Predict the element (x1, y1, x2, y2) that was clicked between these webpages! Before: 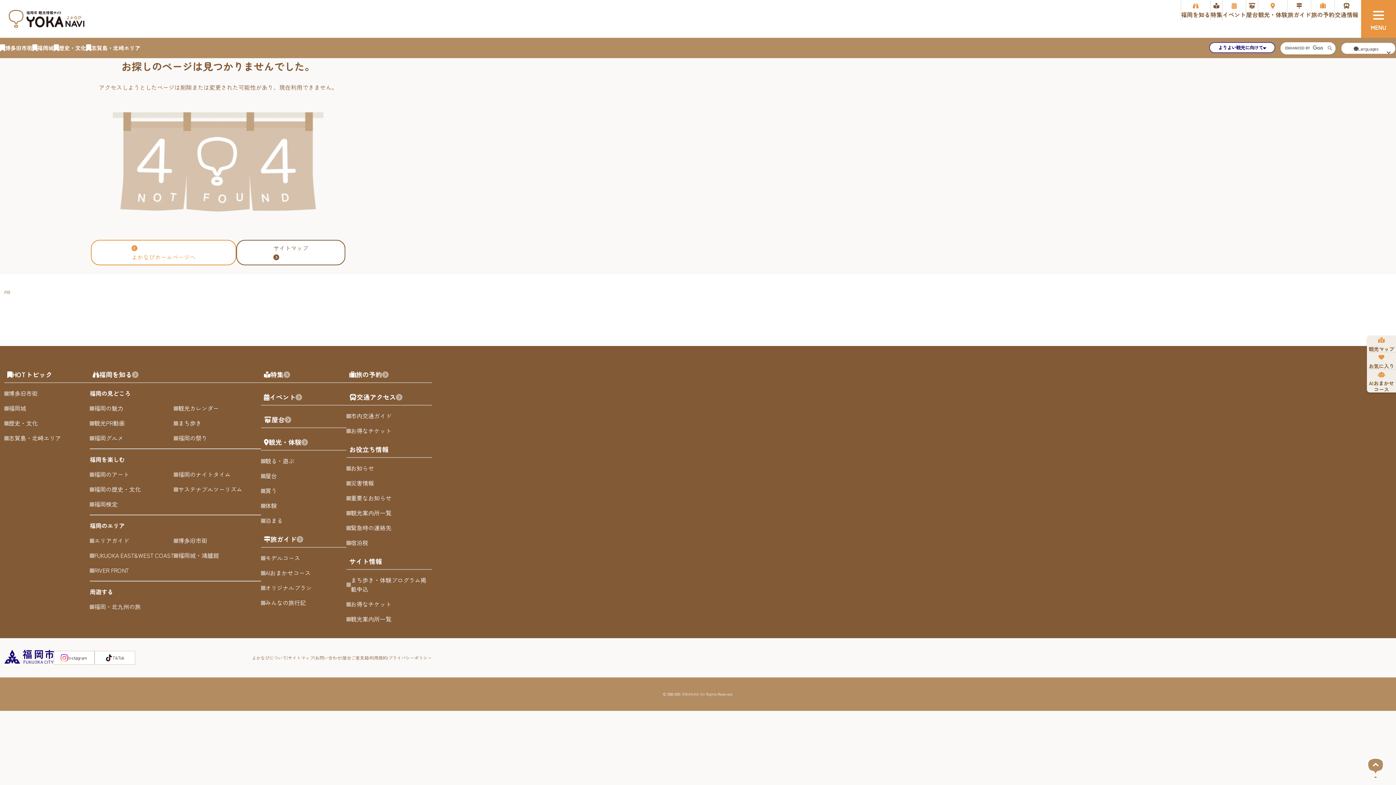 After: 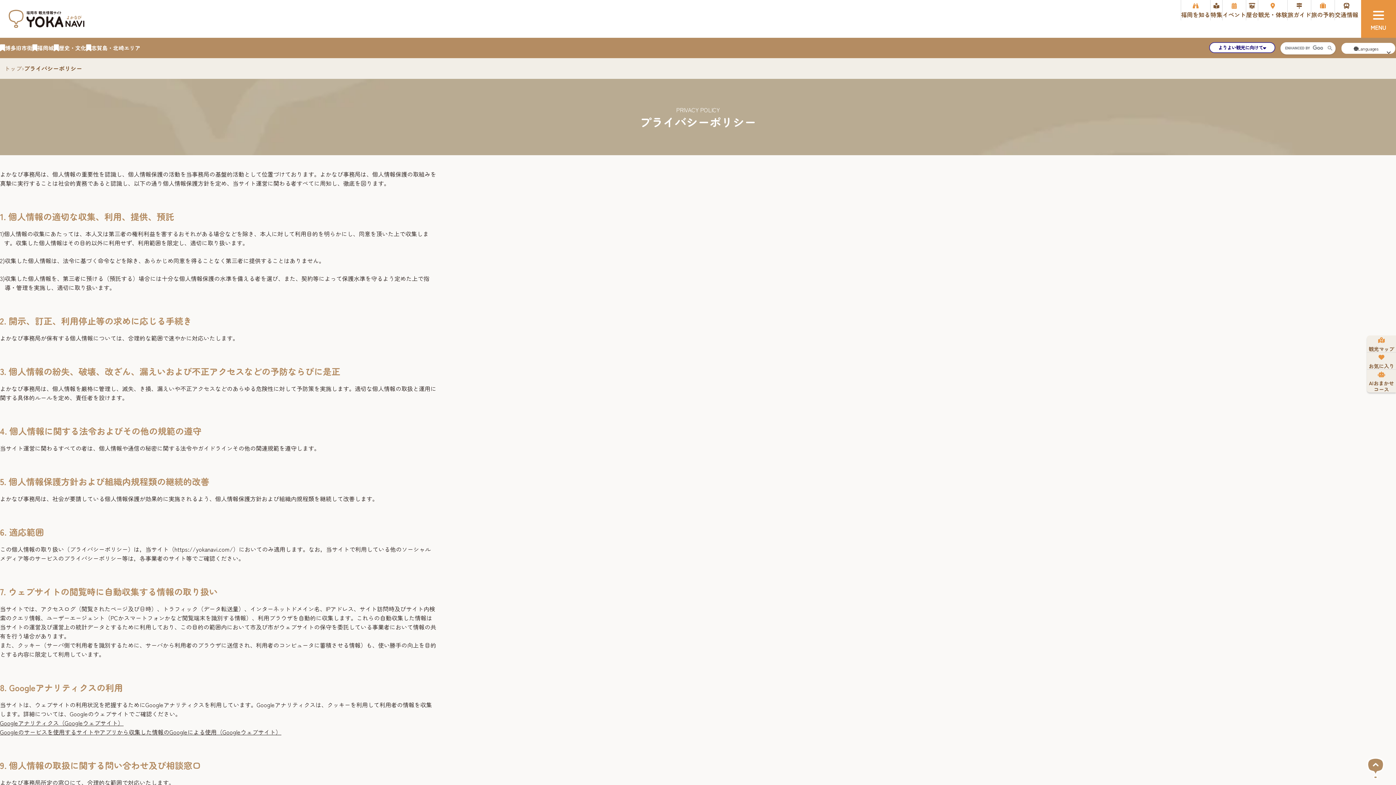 Action: bbox: (388, 654, 432, 661) label: プライバシーポリシー